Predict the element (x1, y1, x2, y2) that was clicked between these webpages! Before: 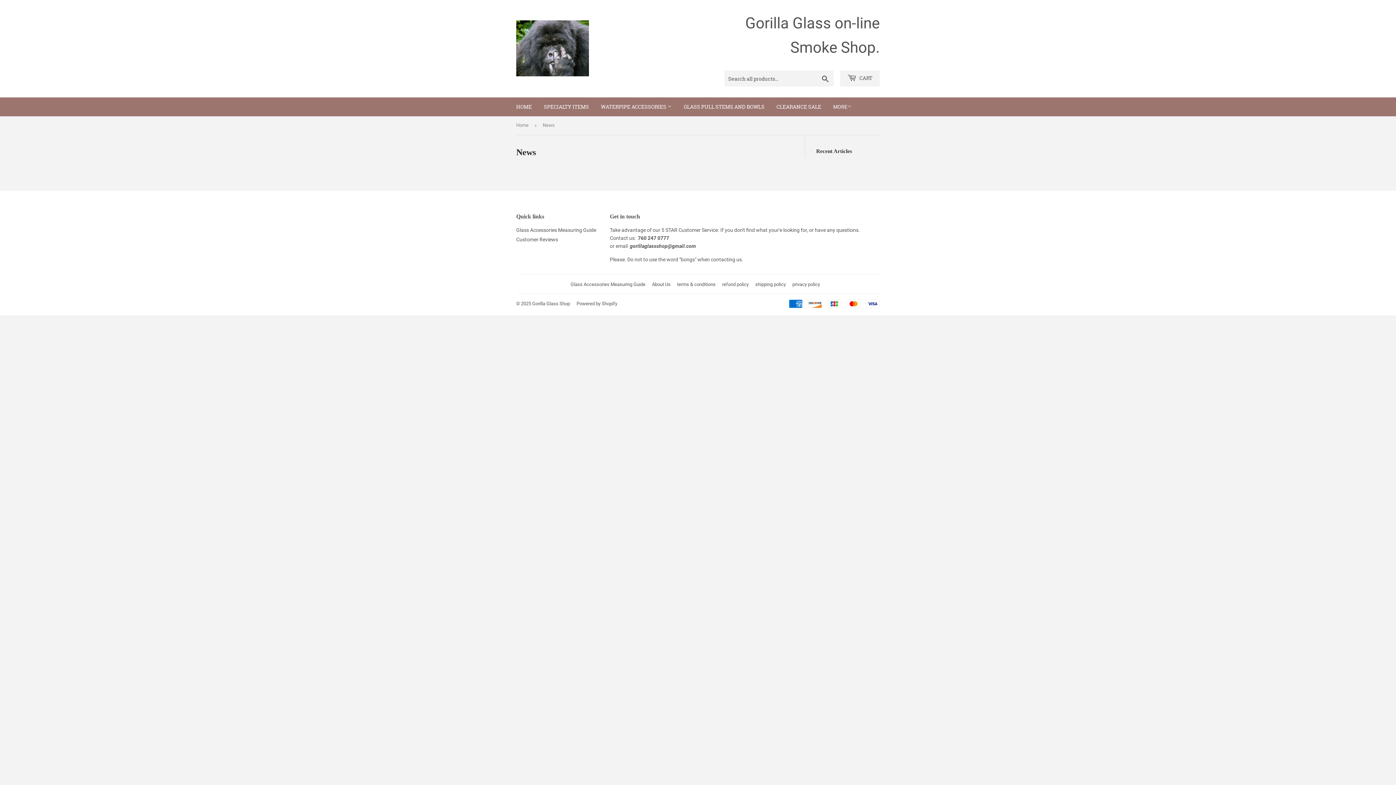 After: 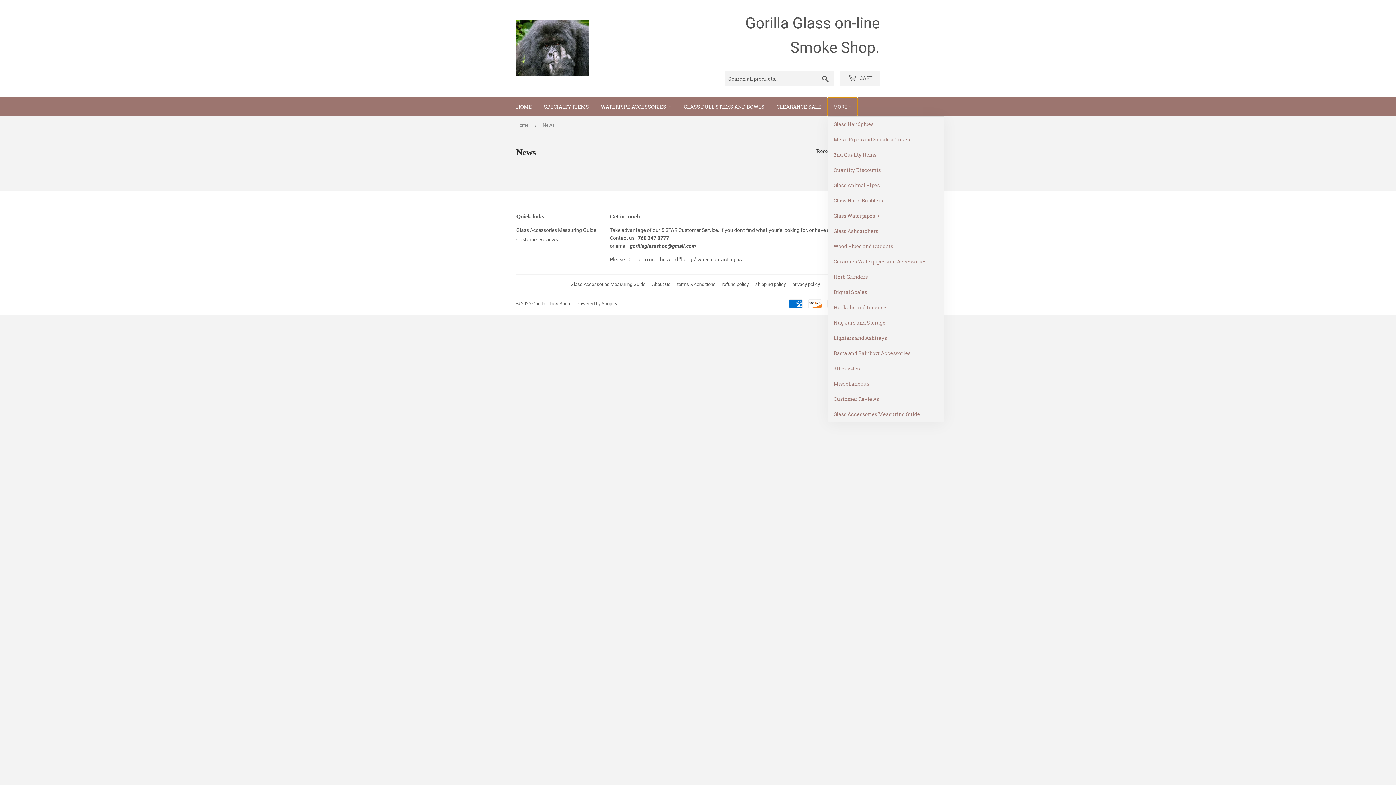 Action: bbox: (828, 97, 857, 116) label: MORE